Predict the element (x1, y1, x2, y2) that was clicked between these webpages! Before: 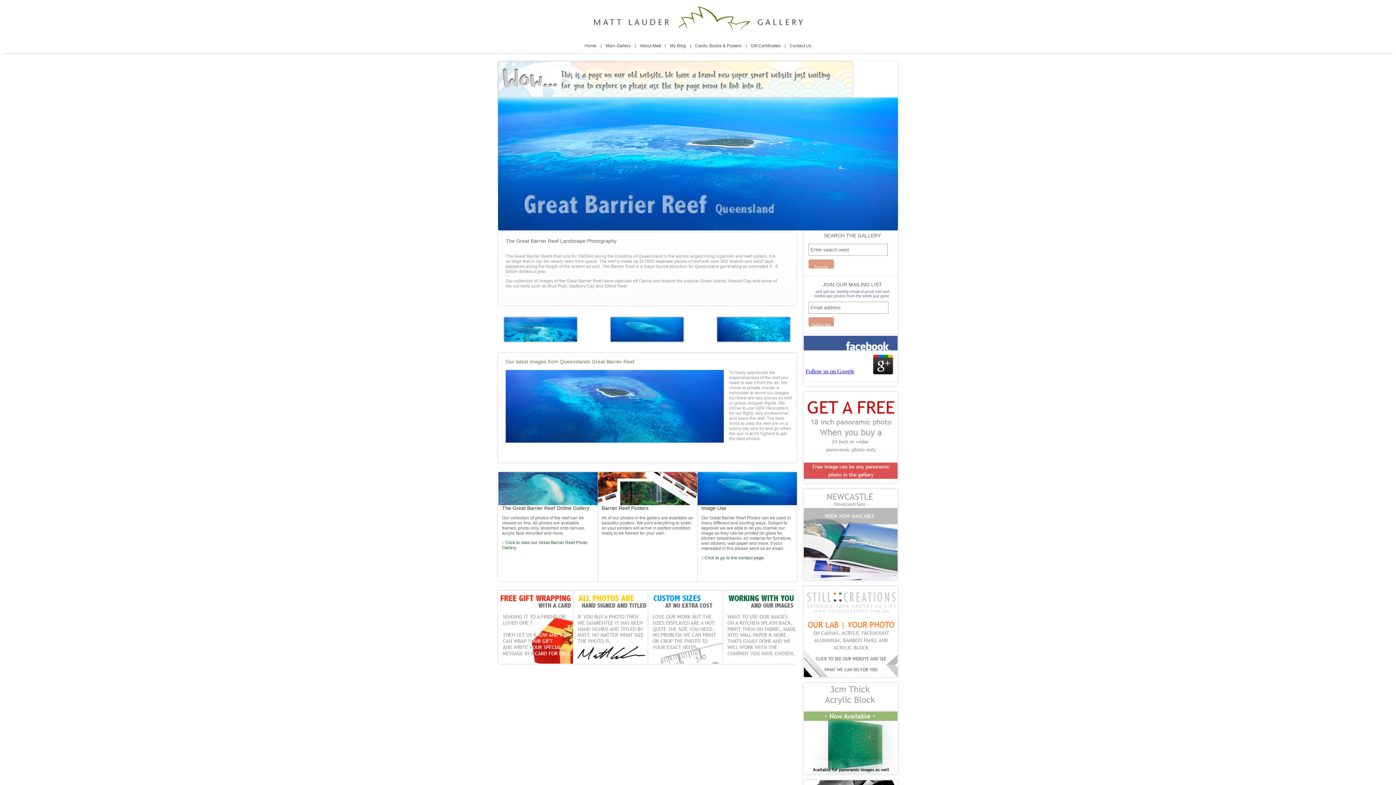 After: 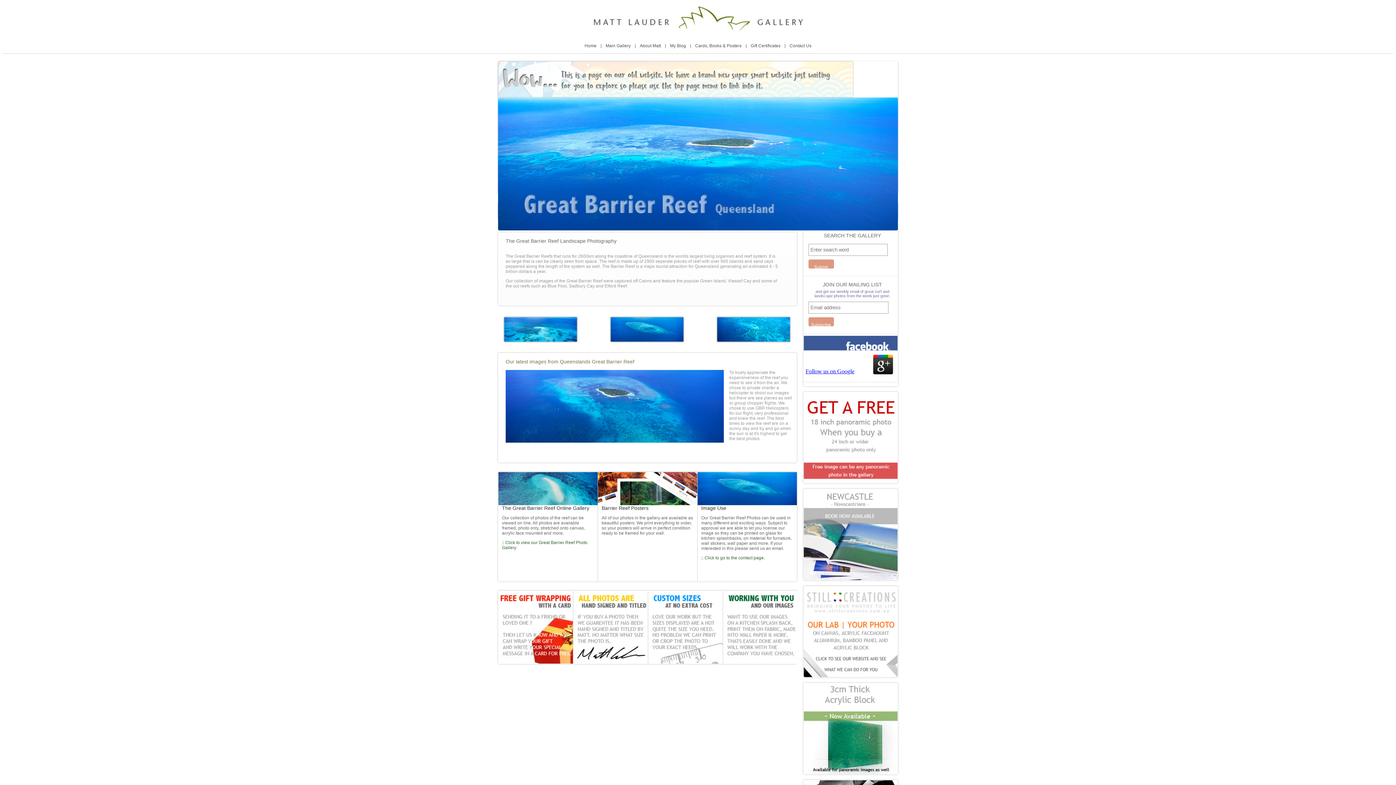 Action: bbox: (697, 472, 797, 505)